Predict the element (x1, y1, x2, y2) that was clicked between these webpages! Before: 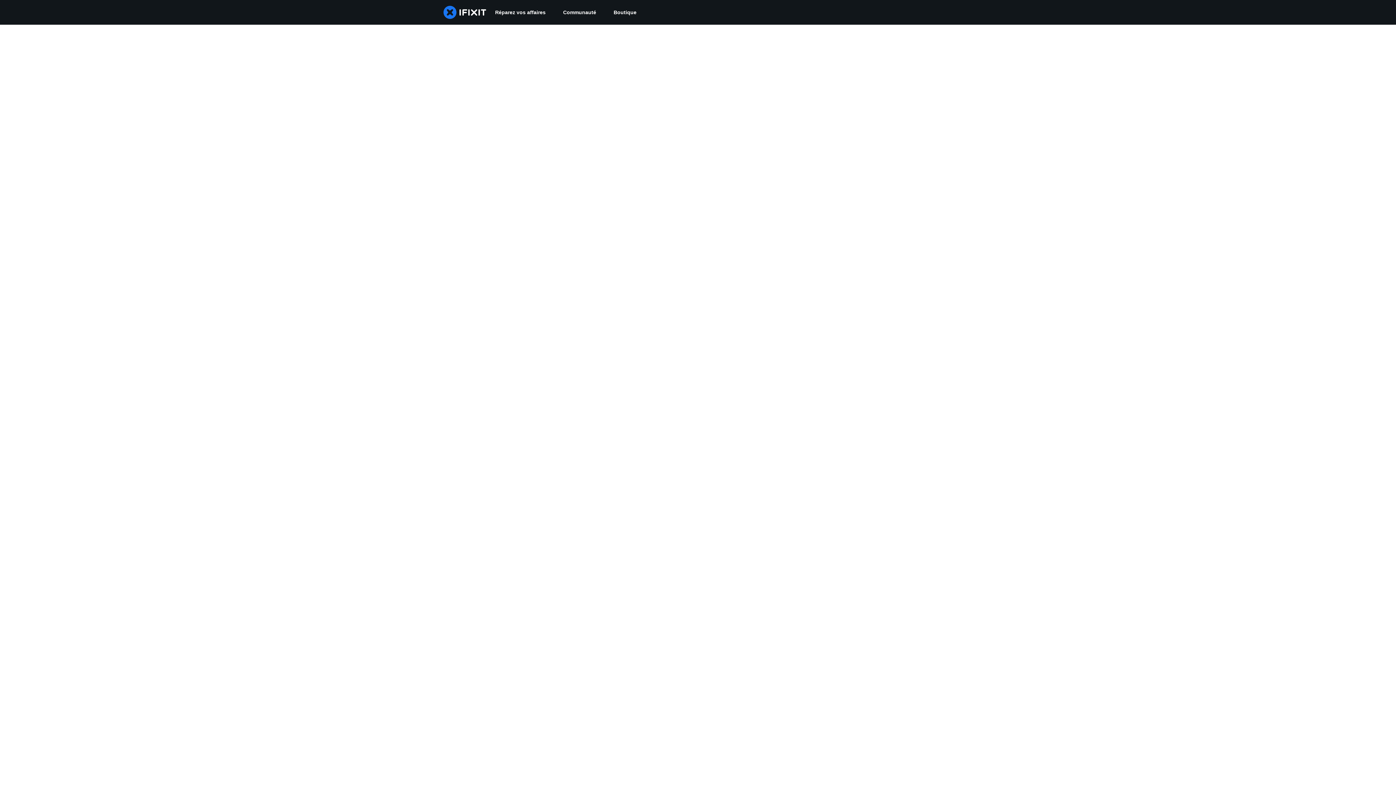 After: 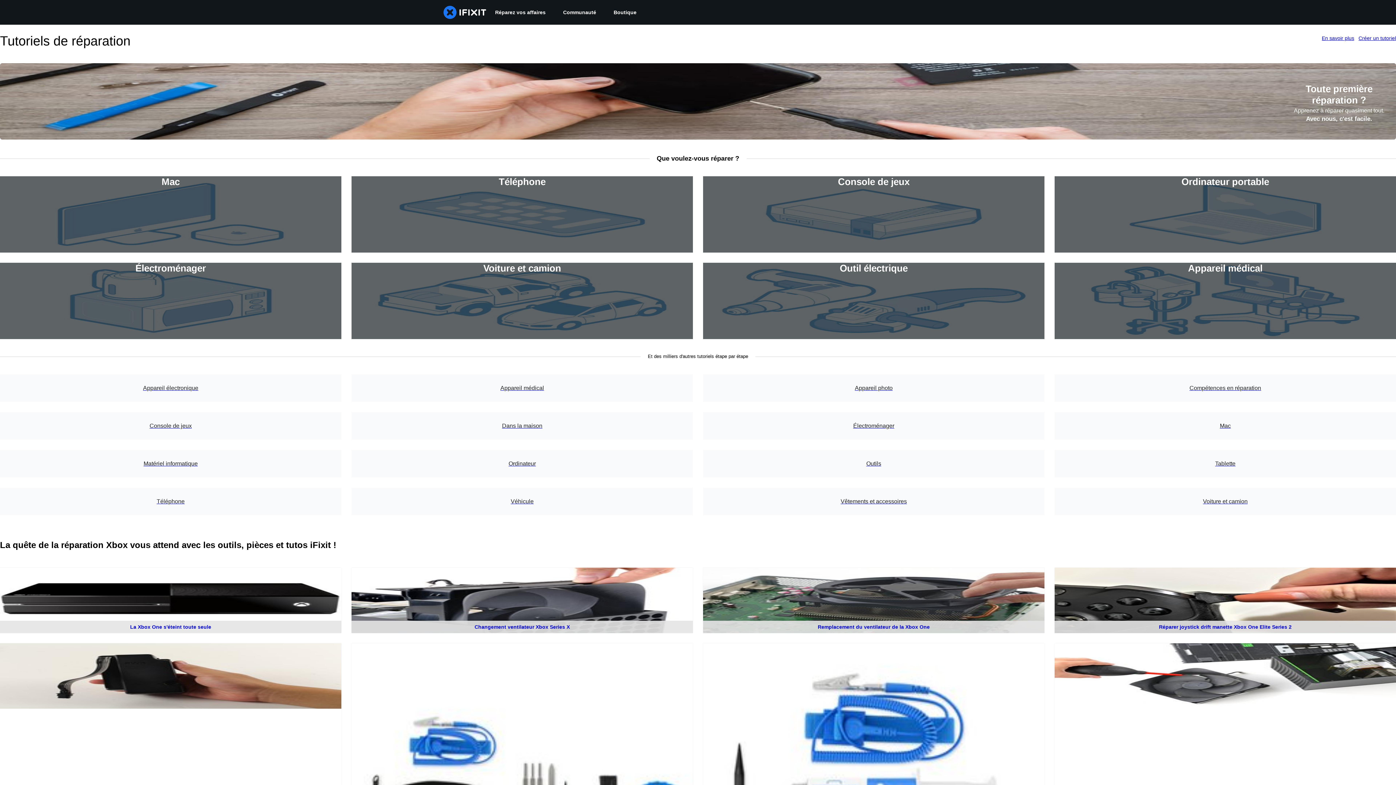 Action: bbox: (486, 0, 554, 24) label: Réparez vos affaires